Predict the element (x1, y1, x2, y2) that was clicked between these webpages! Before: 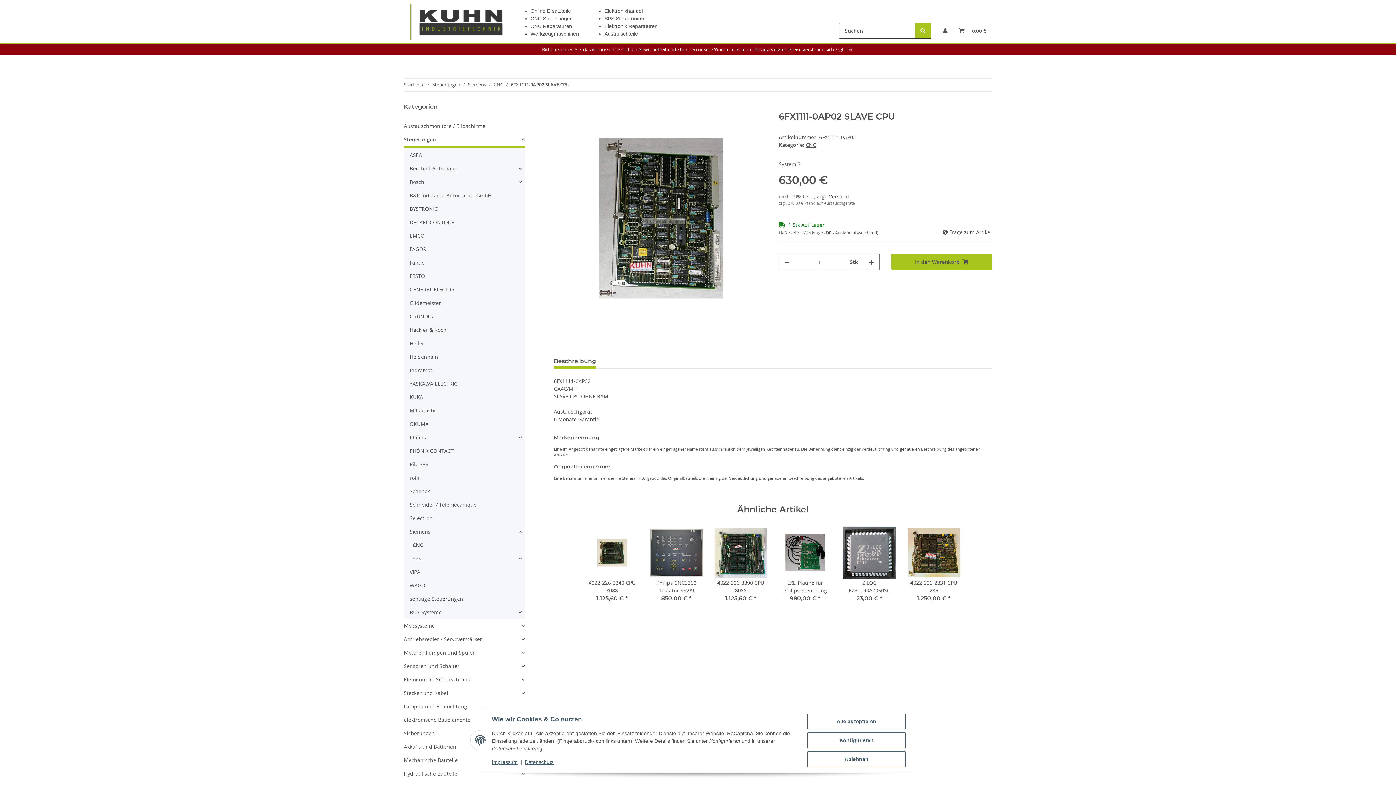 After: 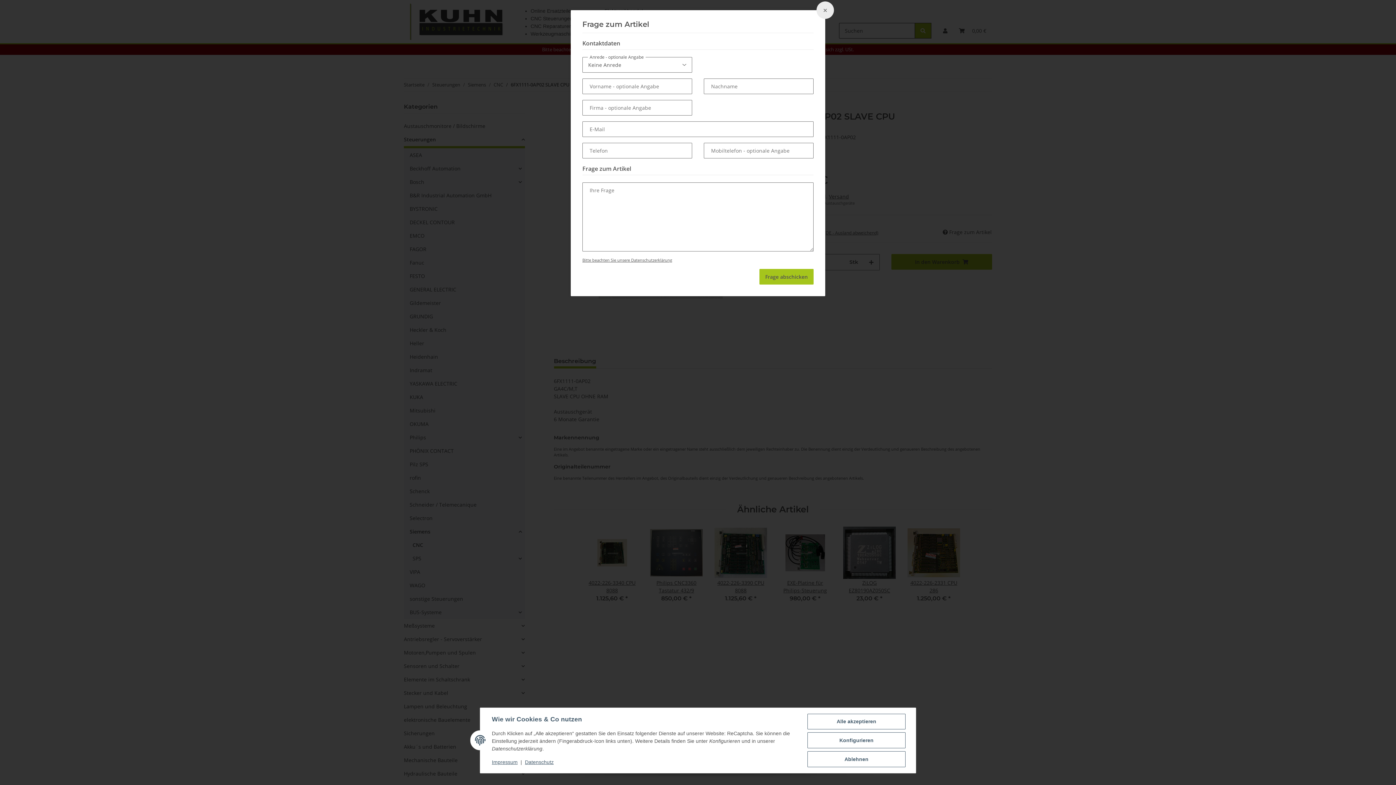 Action: label:  Frage zum Artikel bbox: (942, 228, 992, 236)